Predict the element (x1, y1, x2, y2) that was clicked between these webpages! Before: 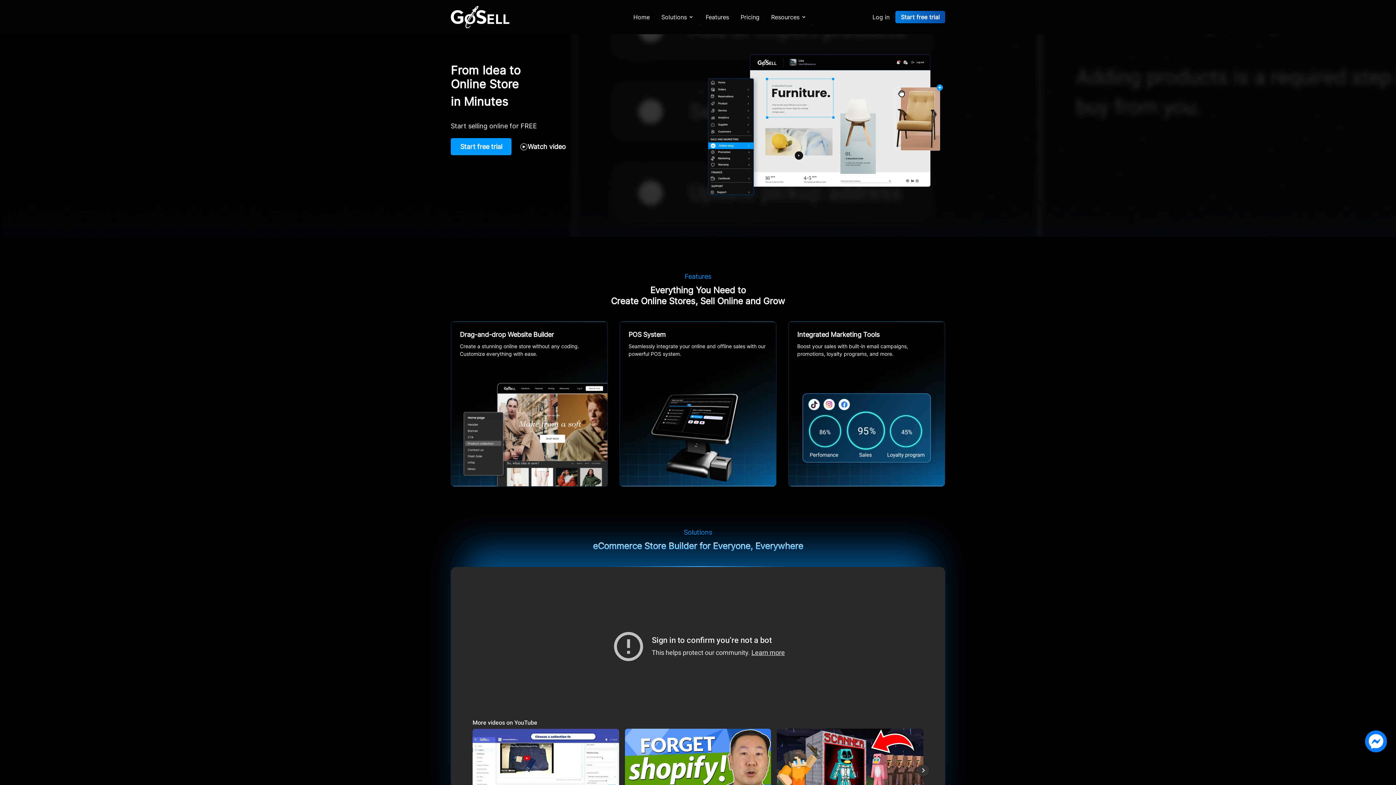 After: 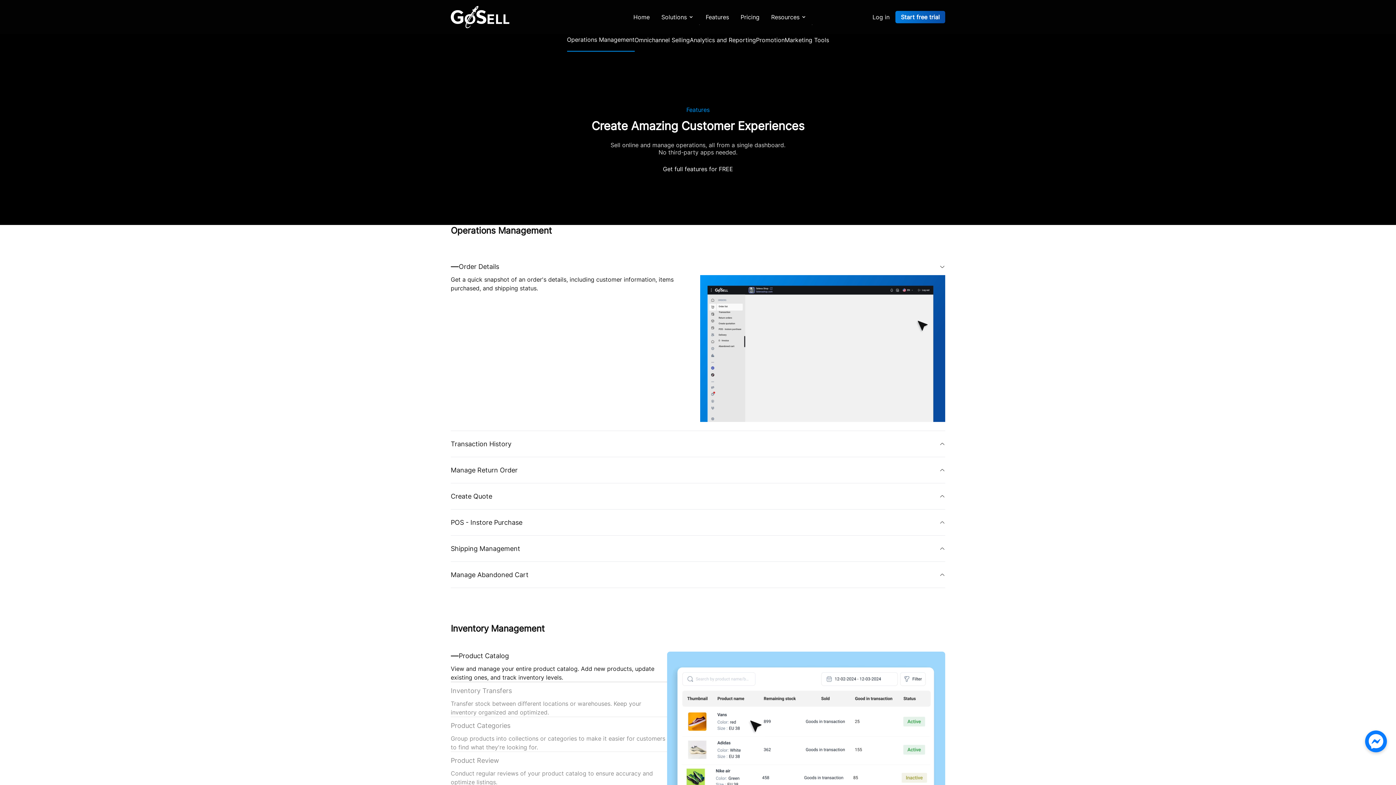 Action: label: Features bbox: (700, 9, 734, 24)